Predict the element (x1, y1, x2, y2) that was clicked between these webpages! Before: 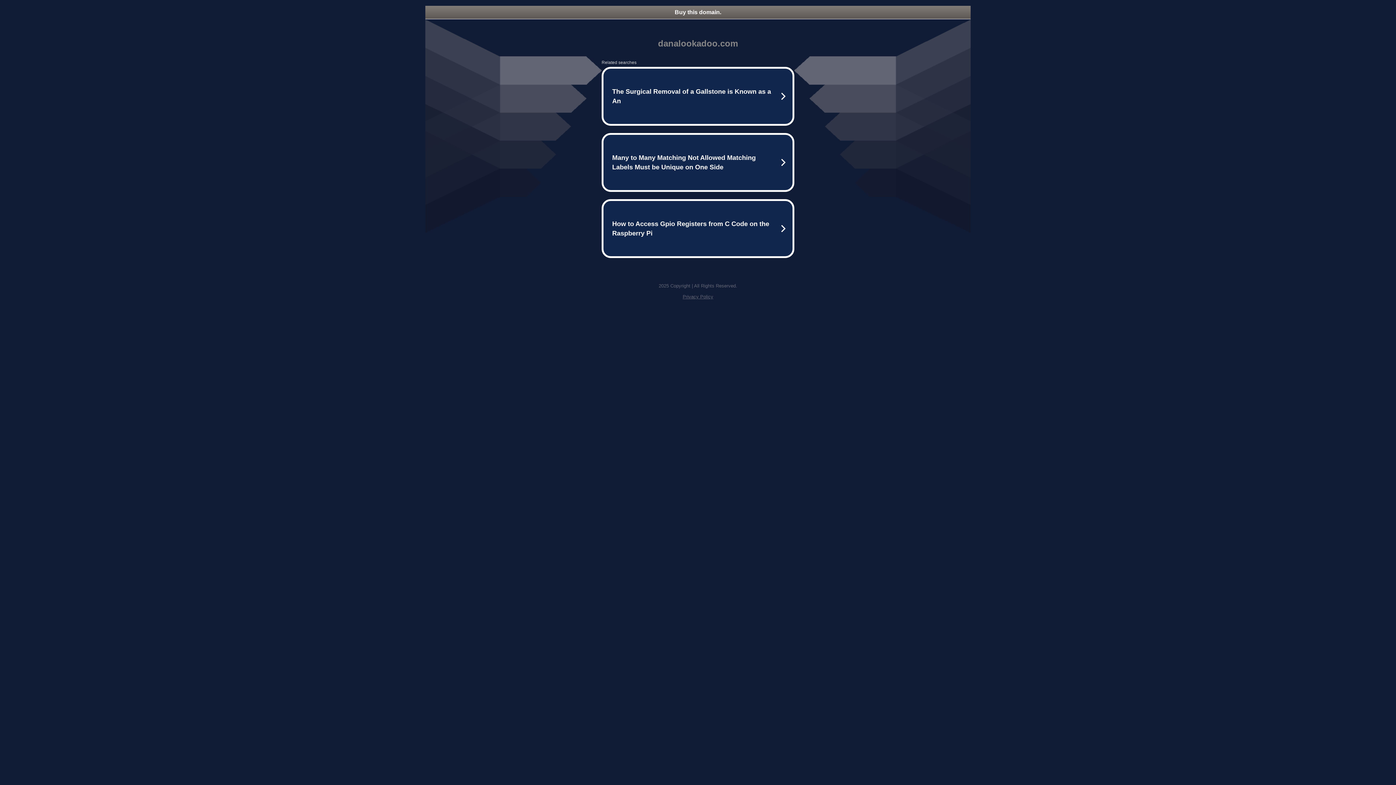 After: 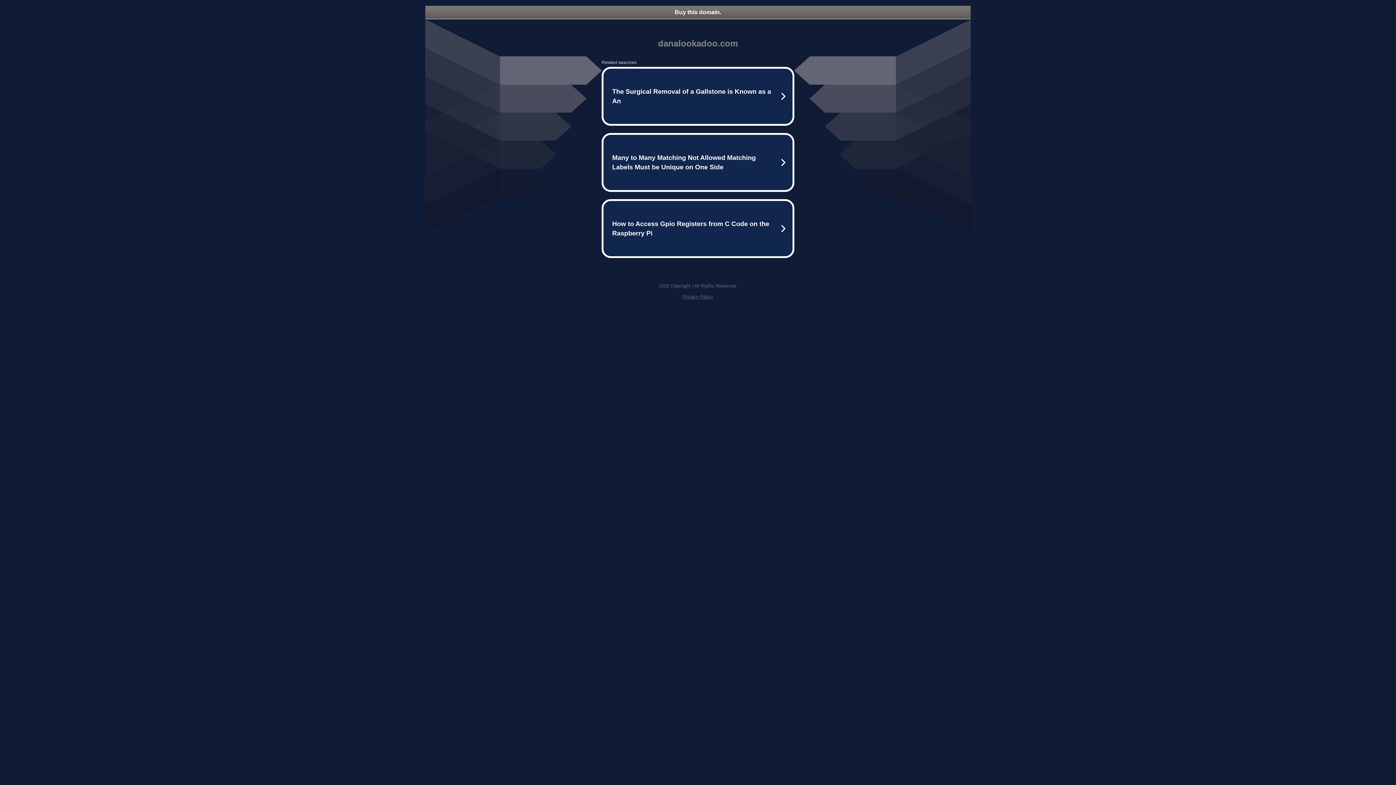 Action: label: Buy this domain. bbox: (425, 5, 970, 18)